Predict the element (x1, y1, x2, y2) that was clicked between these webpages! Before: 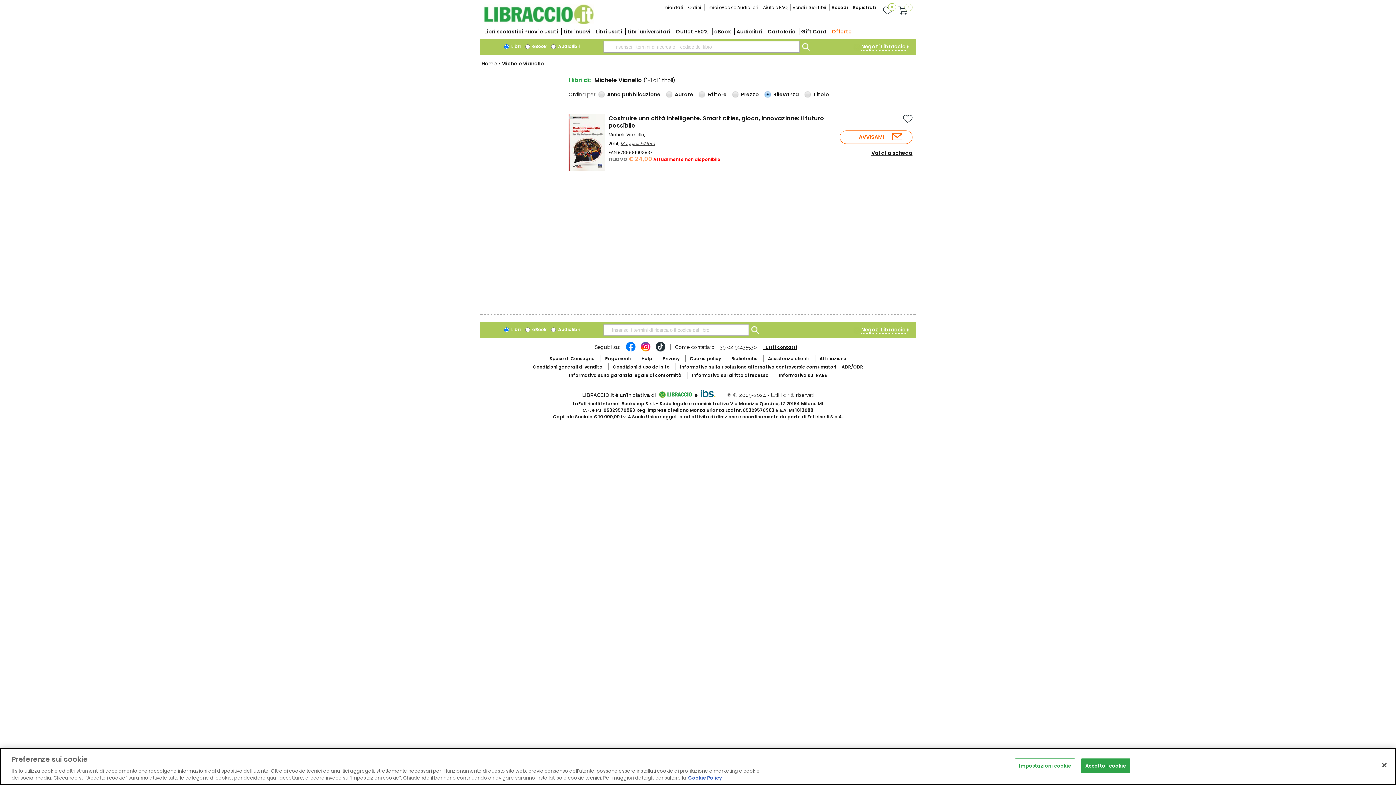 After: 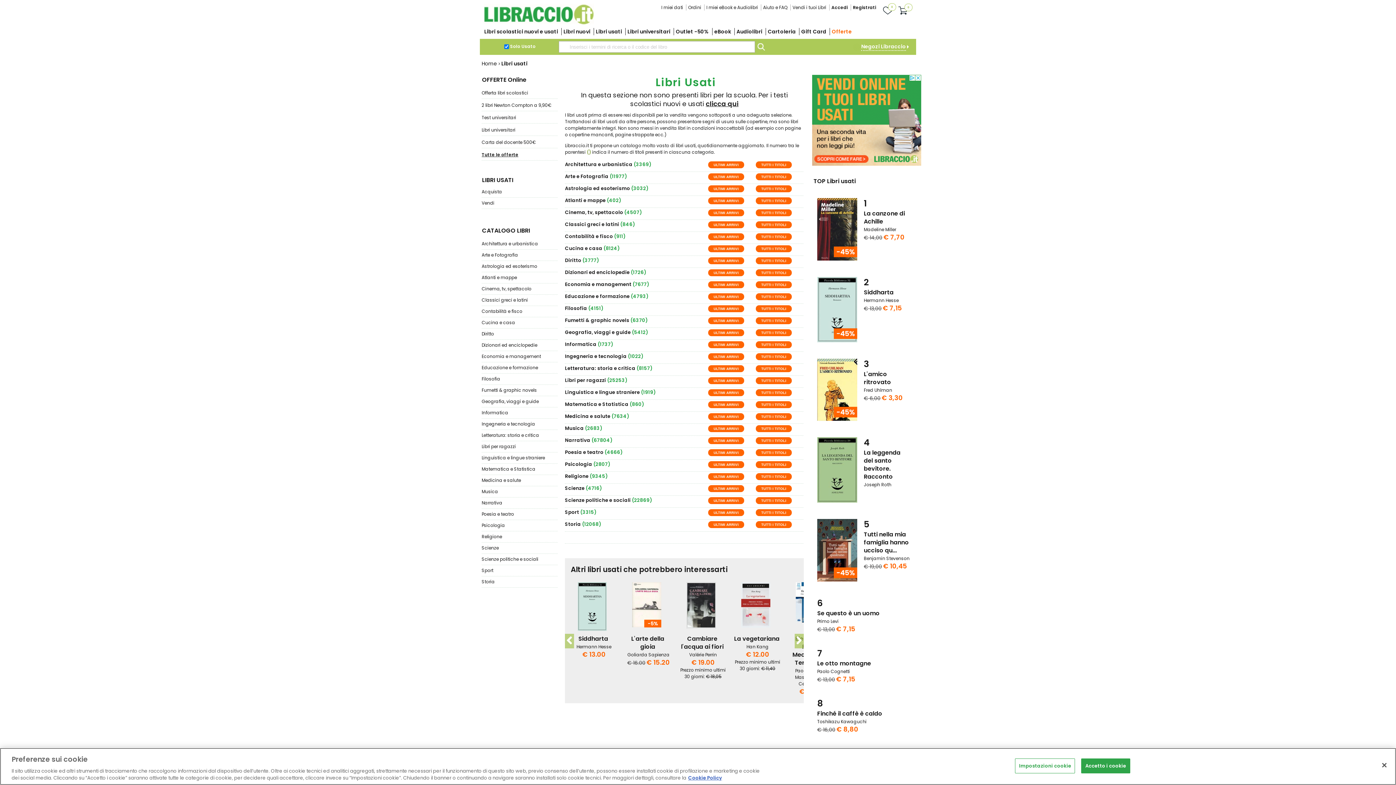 Action: label: Libri usati bbox: (596, 28, 622, 35)